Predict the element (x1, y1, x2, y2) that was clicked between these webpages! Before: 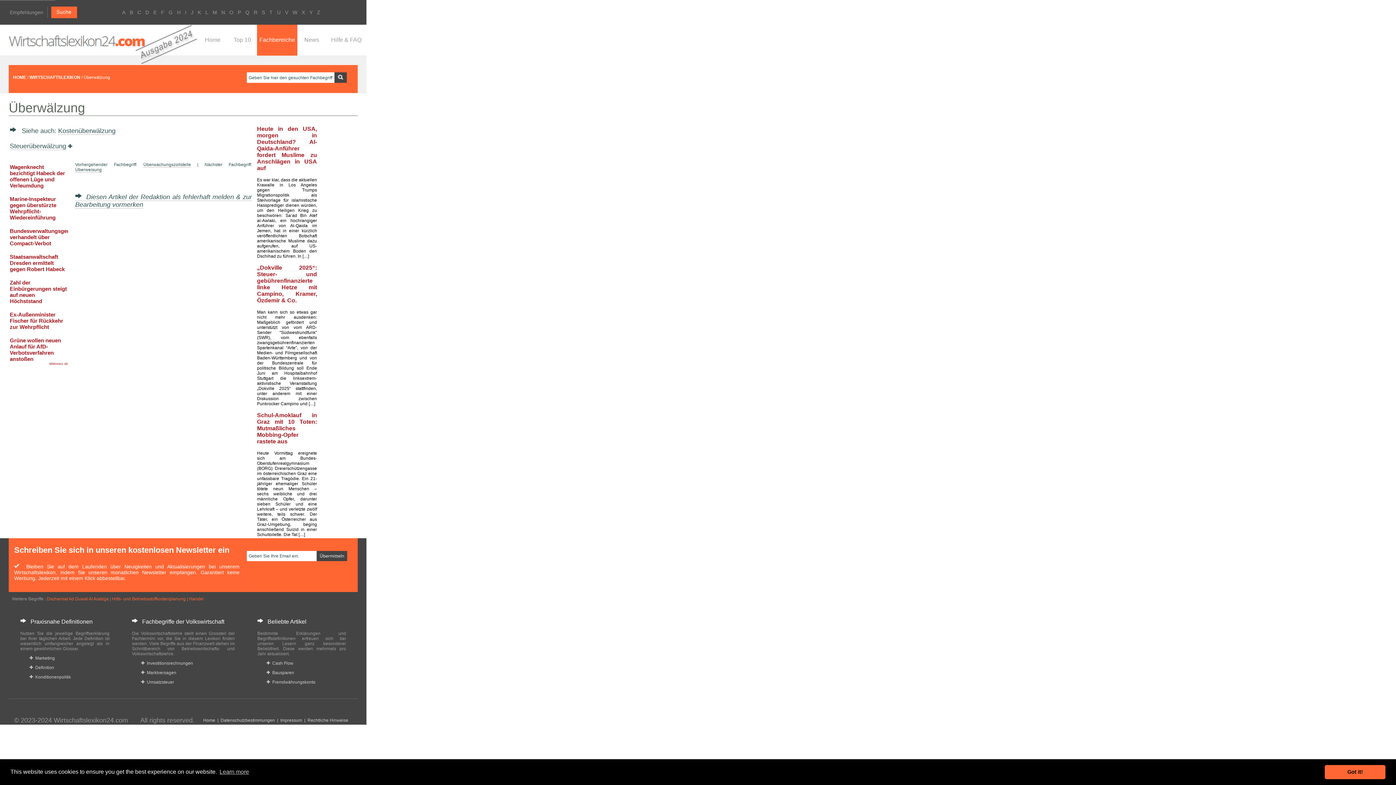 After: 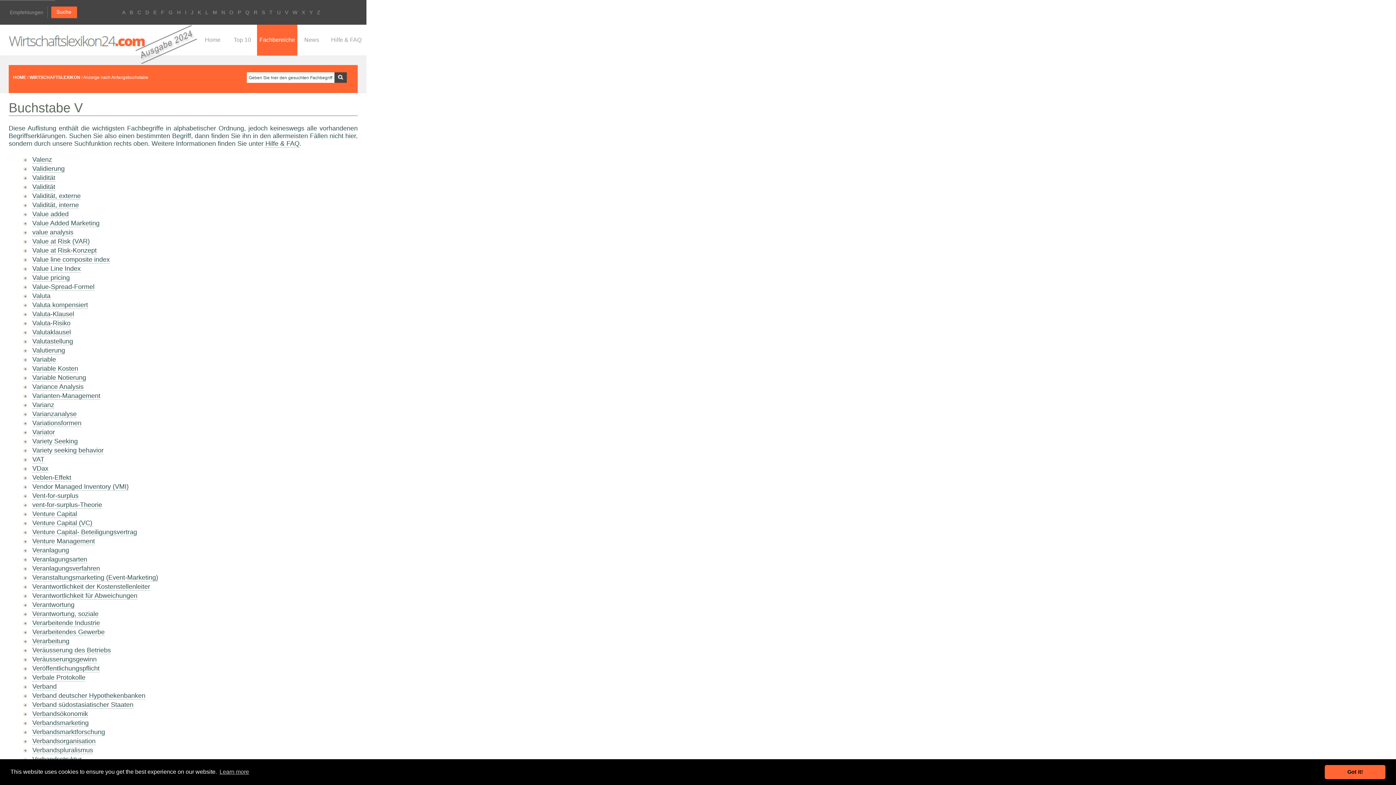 Action: label: V bbox: (285, 9, 288, 15)